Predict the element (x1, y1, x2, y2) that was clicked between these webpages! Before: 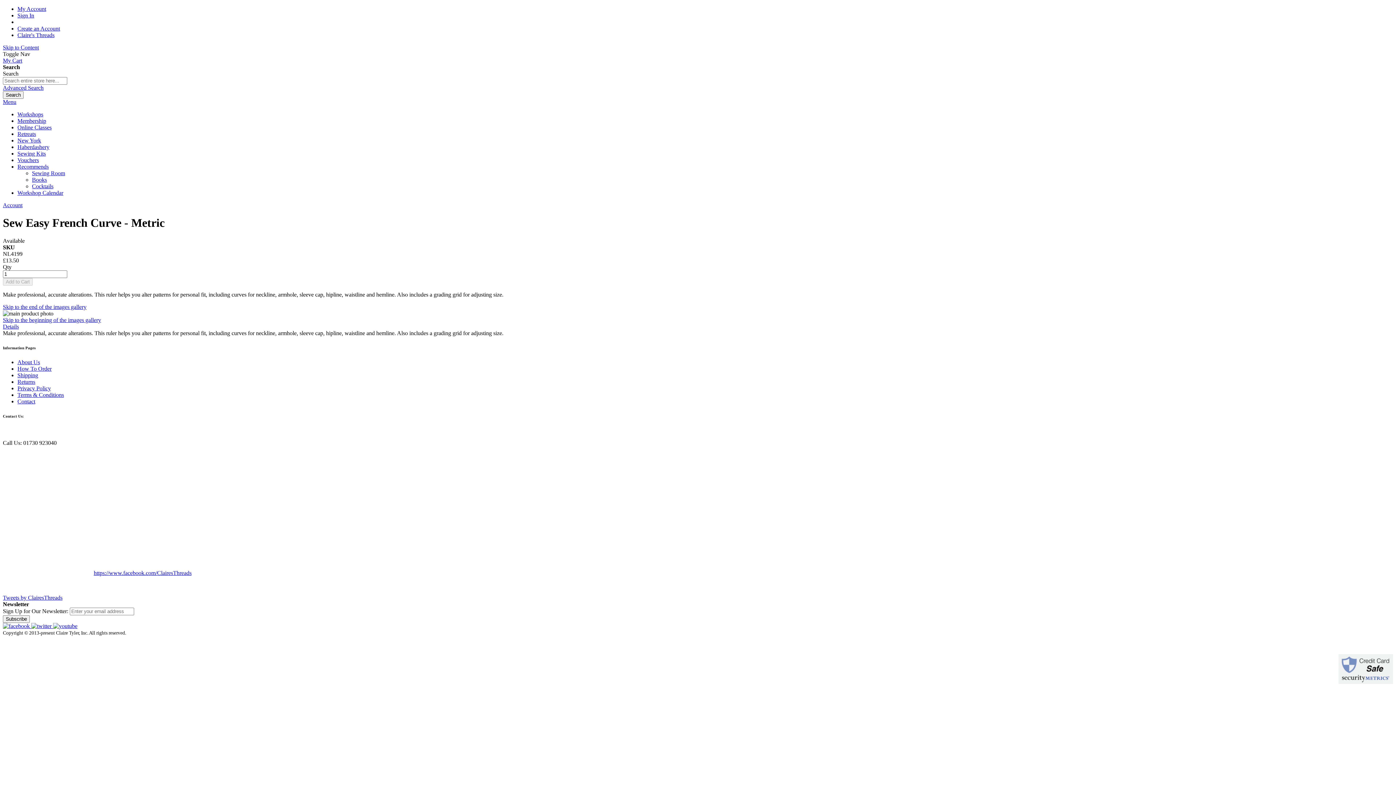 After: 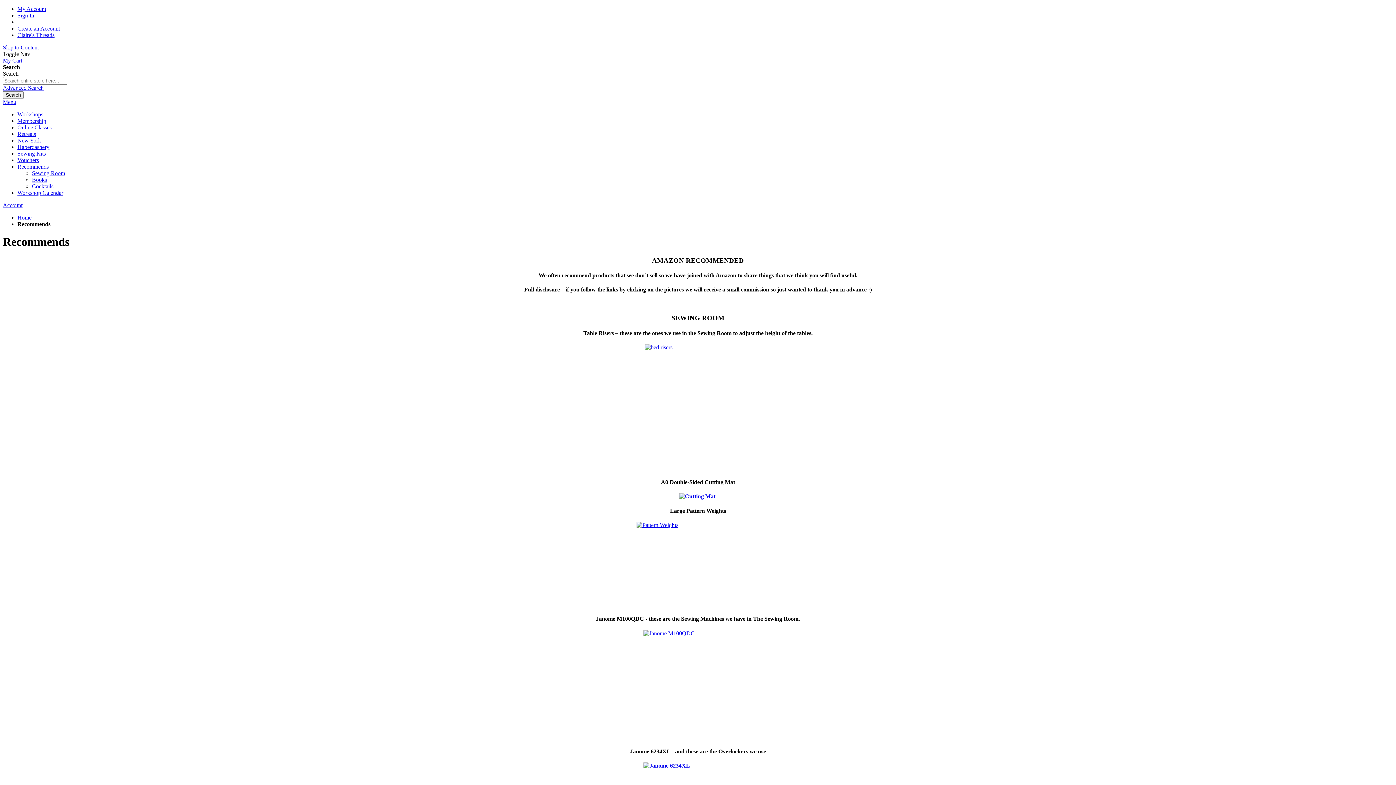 Action: bbox: (17, 163, 48, 169) label: Recommends